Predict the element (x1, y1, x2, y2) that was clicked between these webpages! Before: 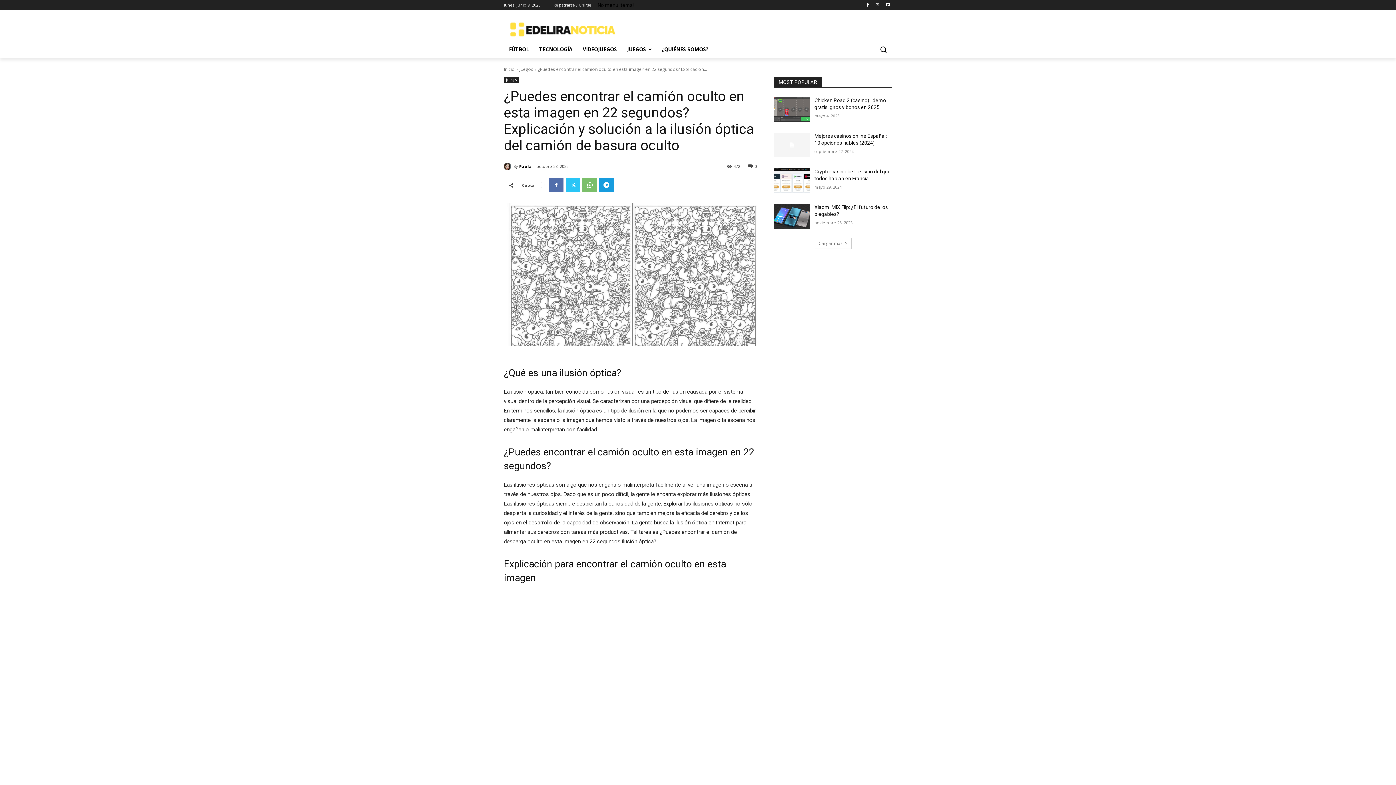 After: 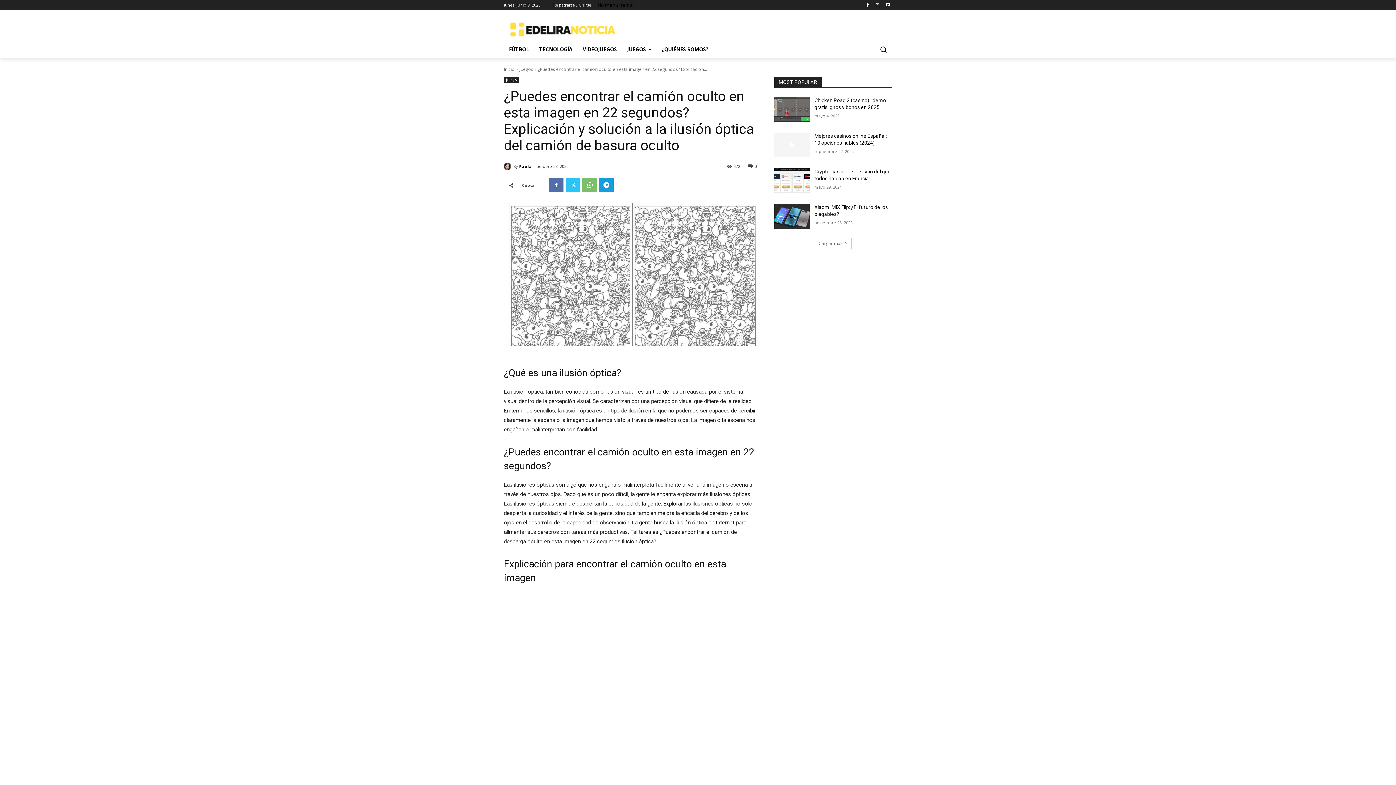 Action: bbox: (748, 170, 757, 176) label: 0